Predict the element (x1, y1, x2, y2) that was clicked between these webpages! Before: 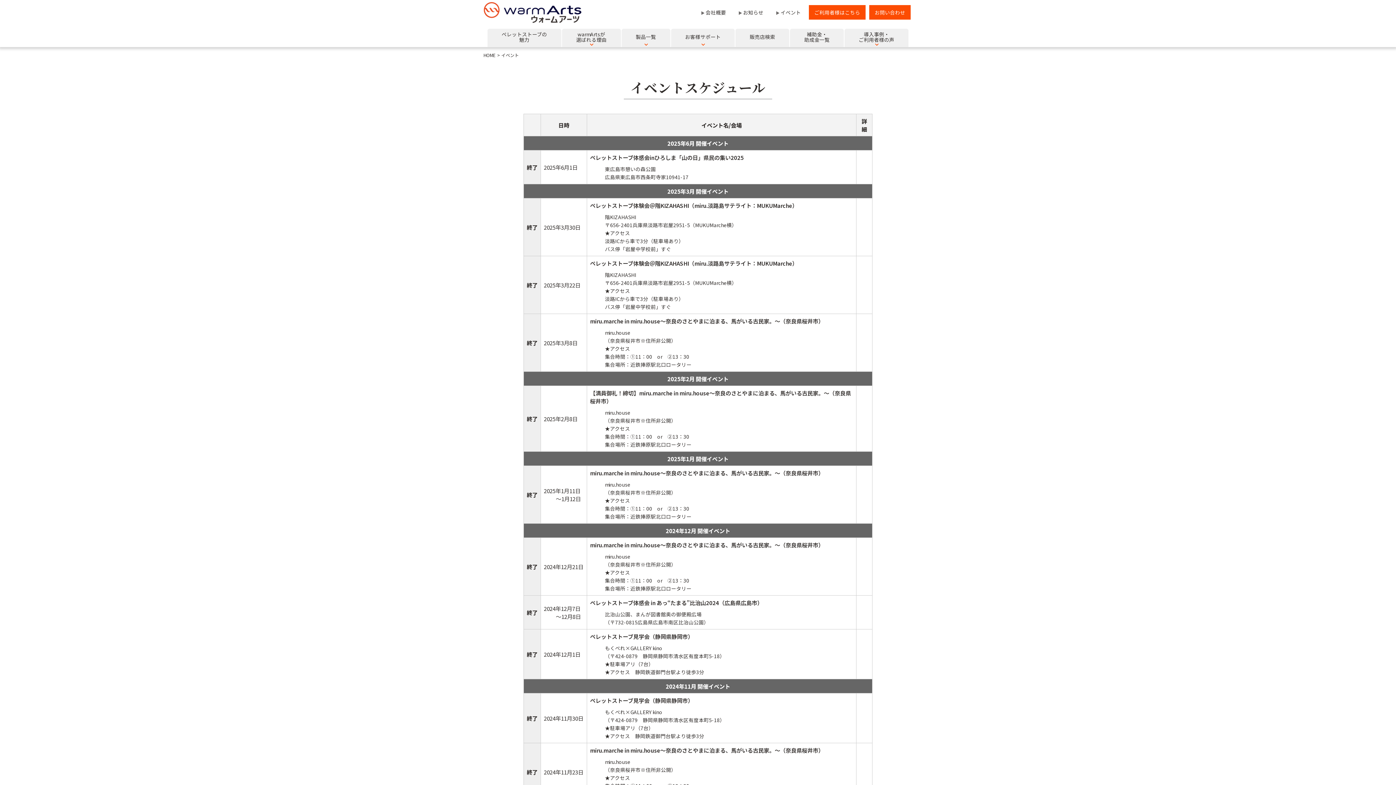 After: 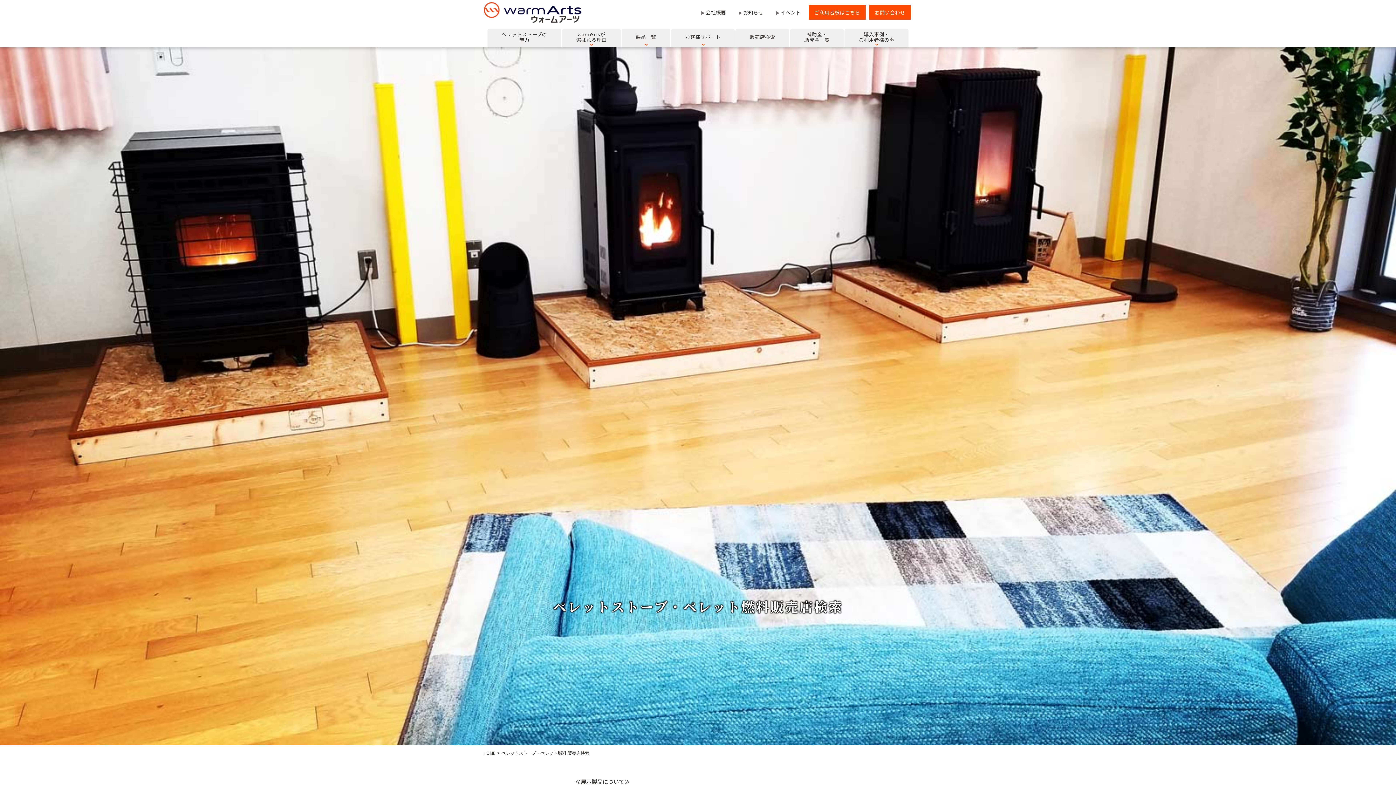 Action: label: 販売店検索 bbox: (735, 28, 789, 46)